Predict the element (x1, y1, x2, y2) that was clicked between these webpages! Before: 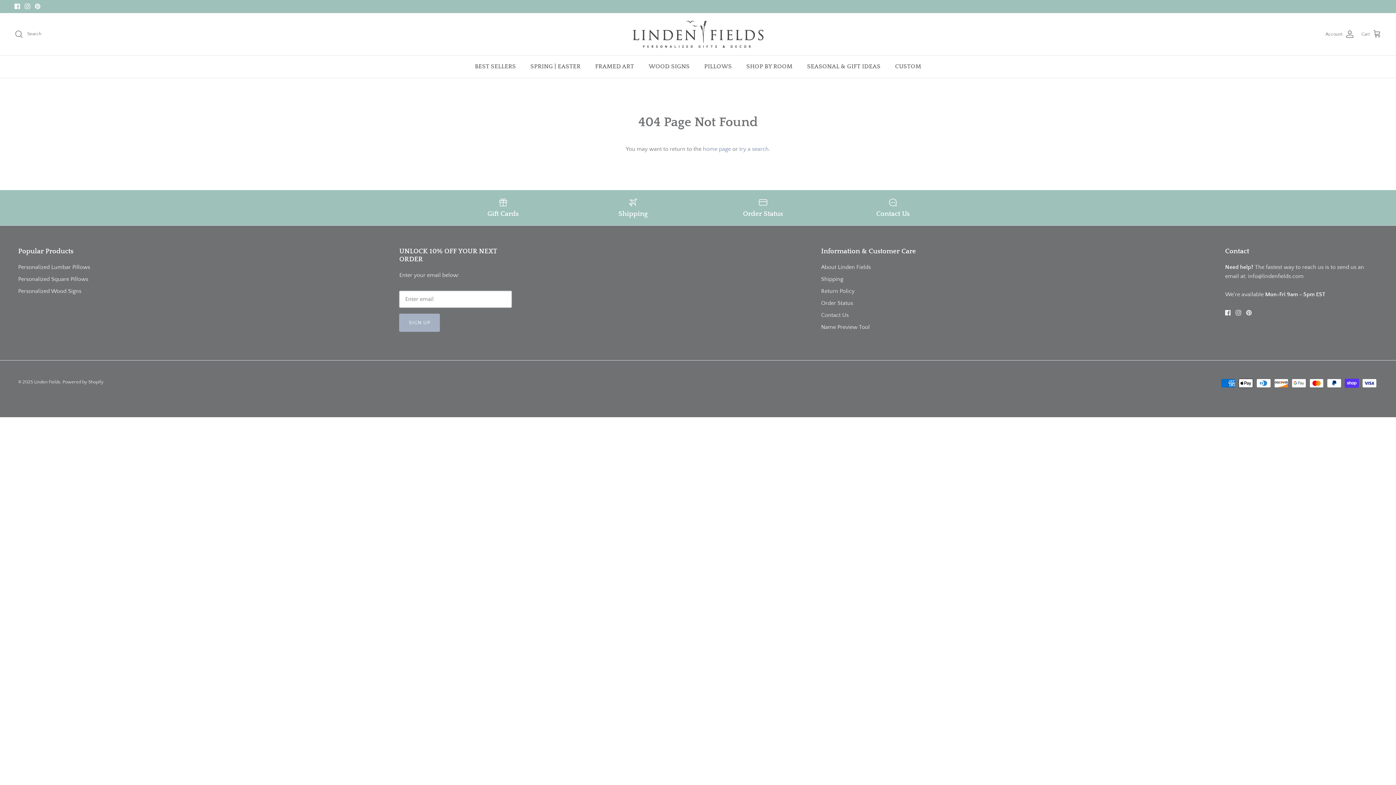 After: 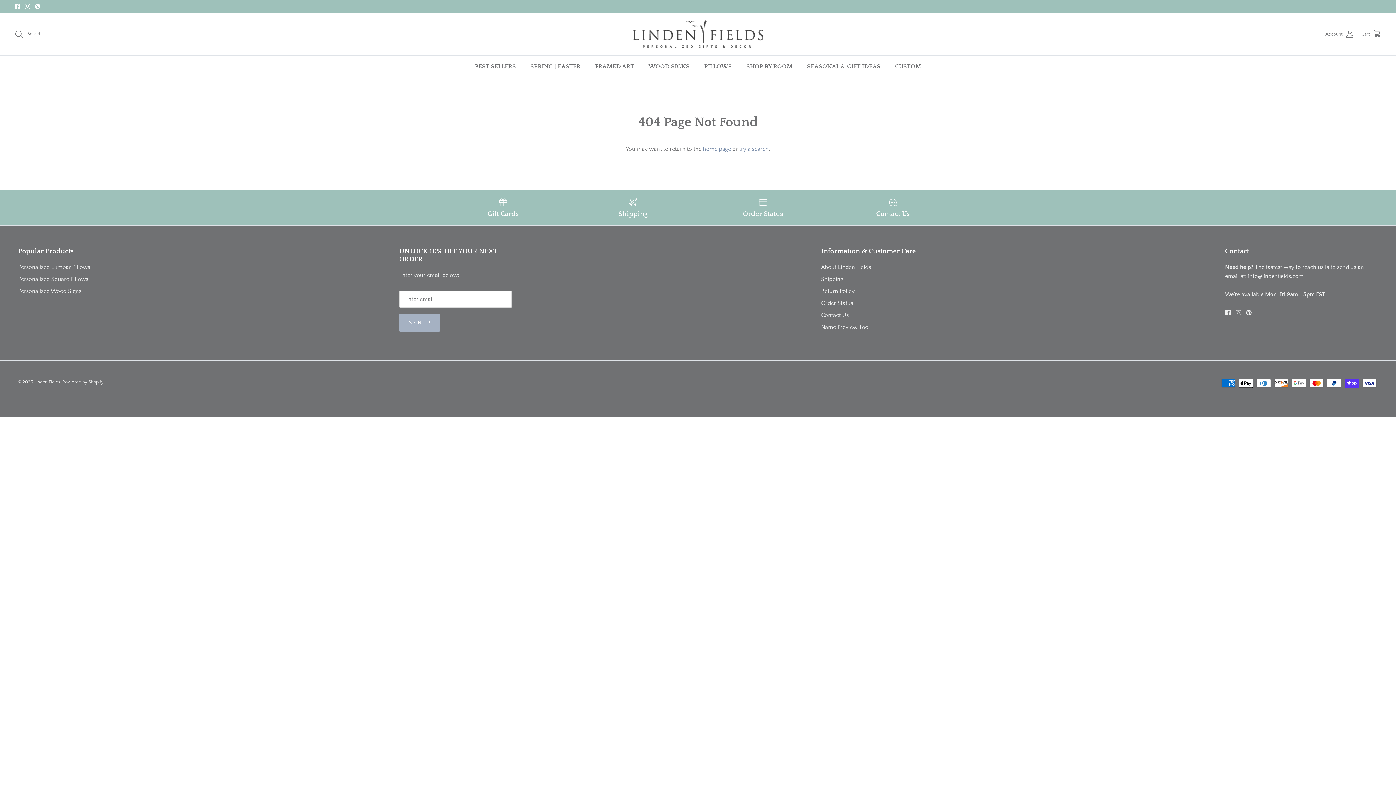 Action: bbox: (1235, 310, 1241, 315) label: Instagram